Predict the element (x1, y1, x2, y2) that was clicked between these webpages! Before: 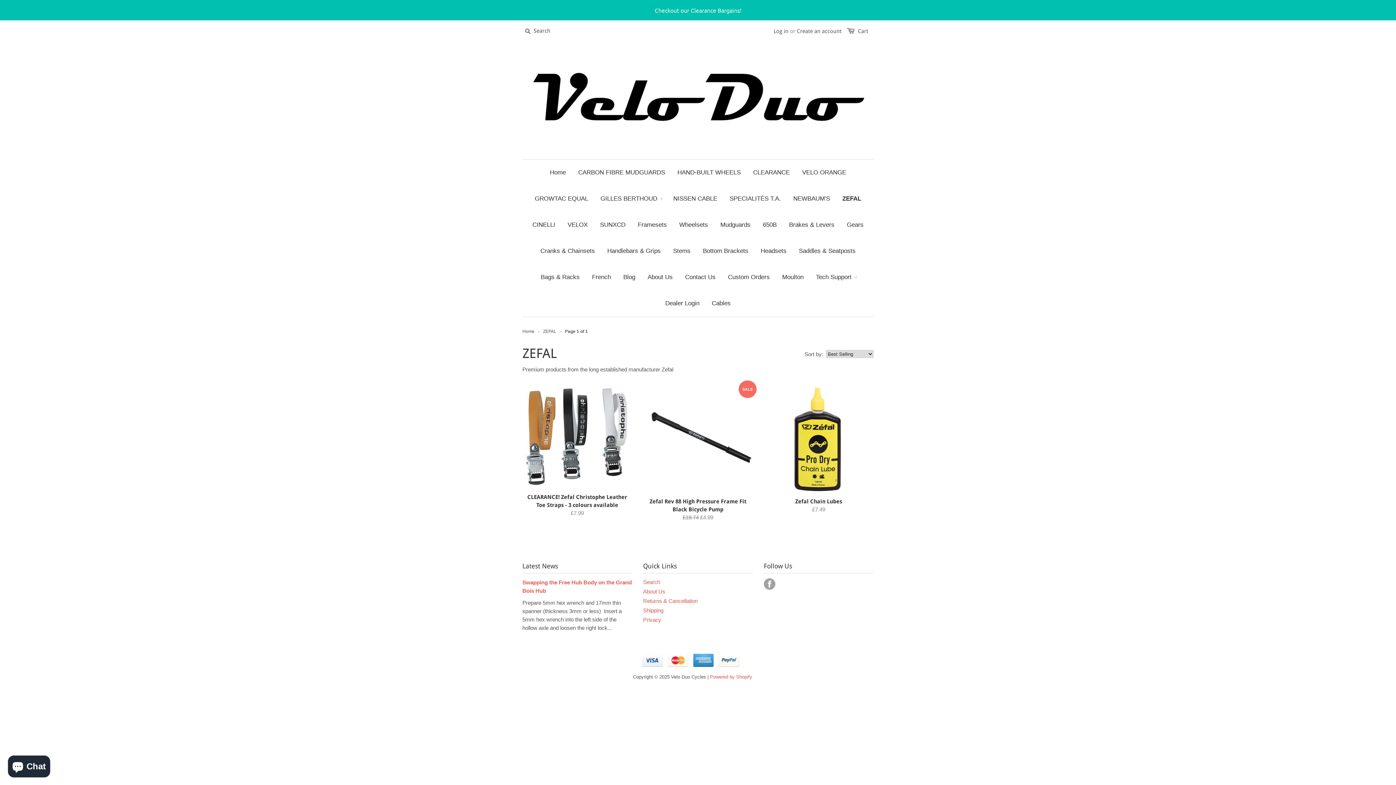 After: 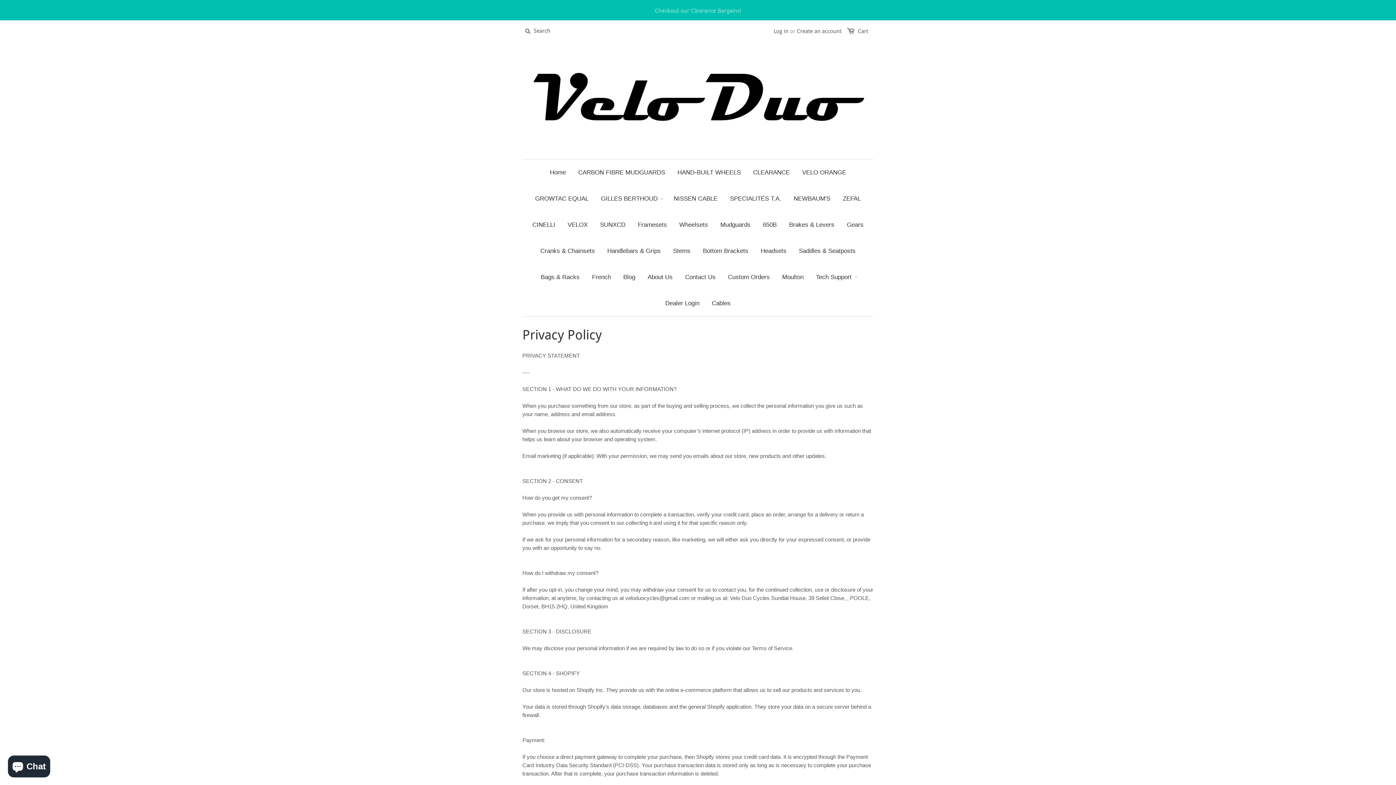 Action: label: Privacy bbox: (643, 617, 661, 623)